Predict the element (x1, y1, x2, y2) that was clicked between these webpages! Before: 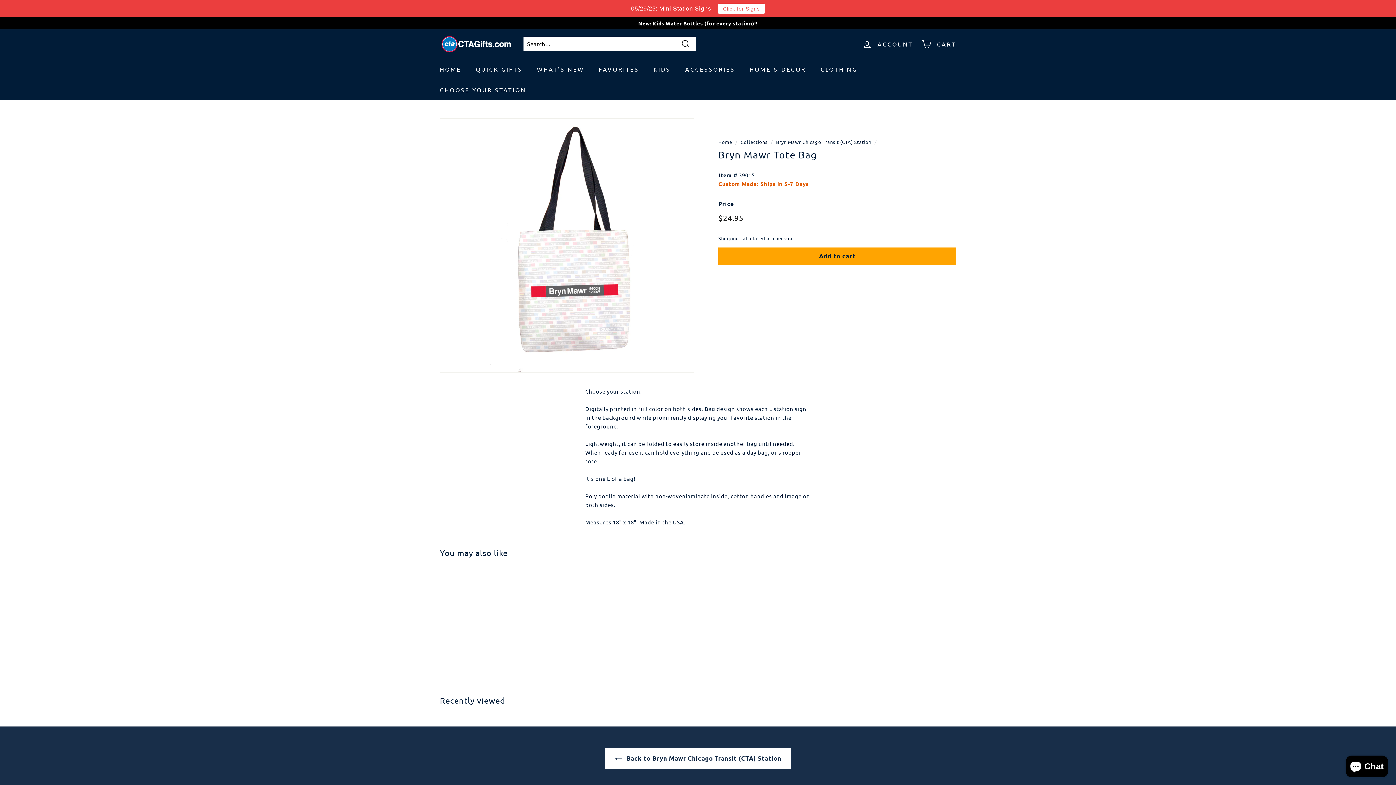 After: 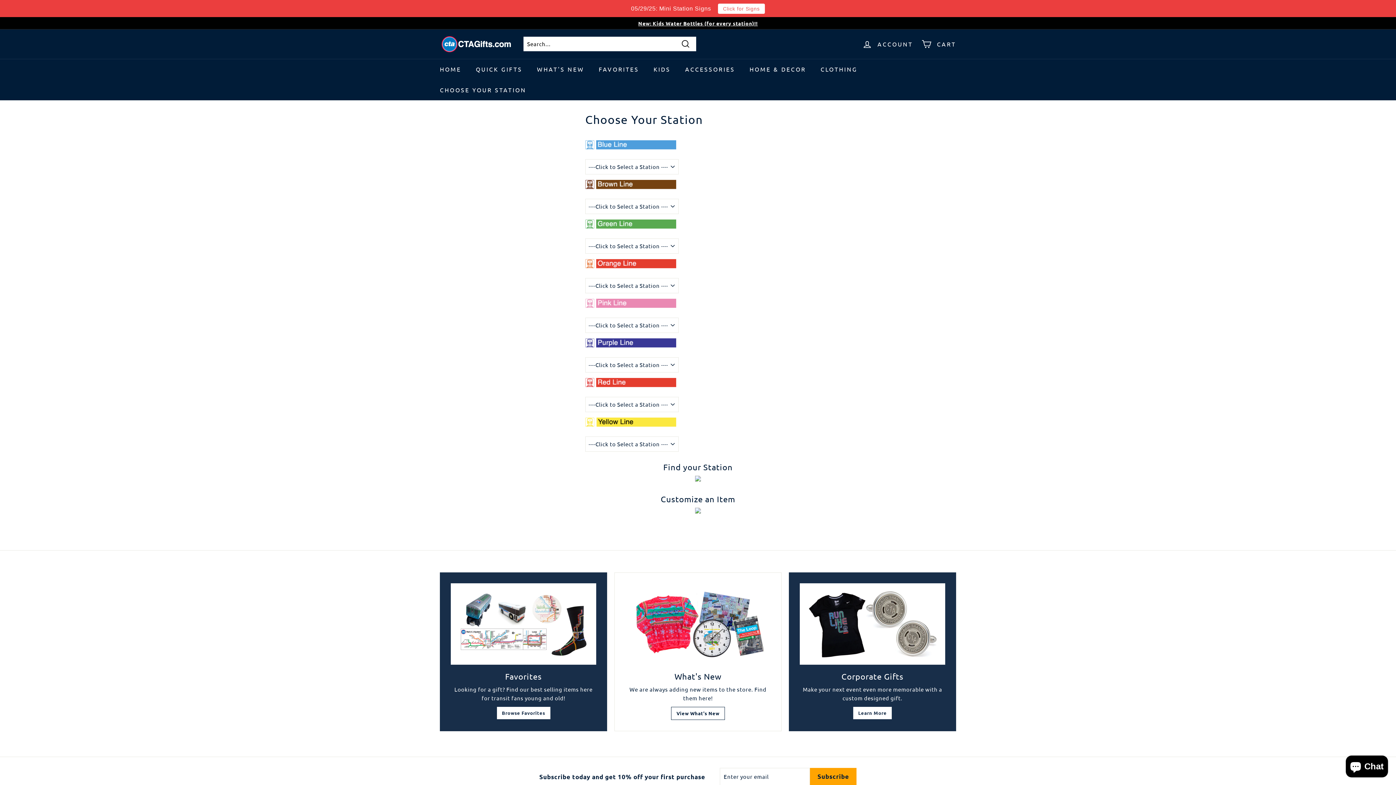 Action: bbox: (432, 62, 533, 83) label: CHOOSE YOUR STATION